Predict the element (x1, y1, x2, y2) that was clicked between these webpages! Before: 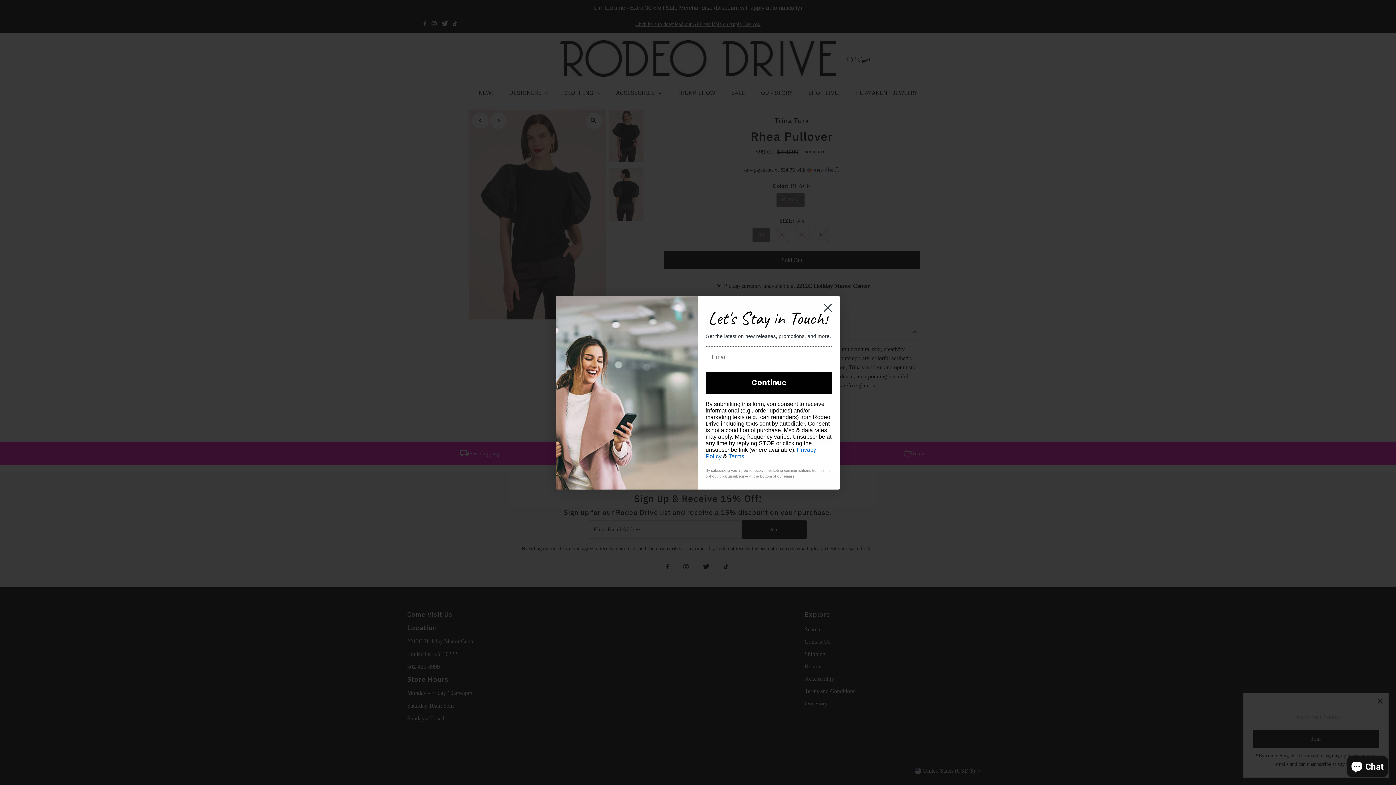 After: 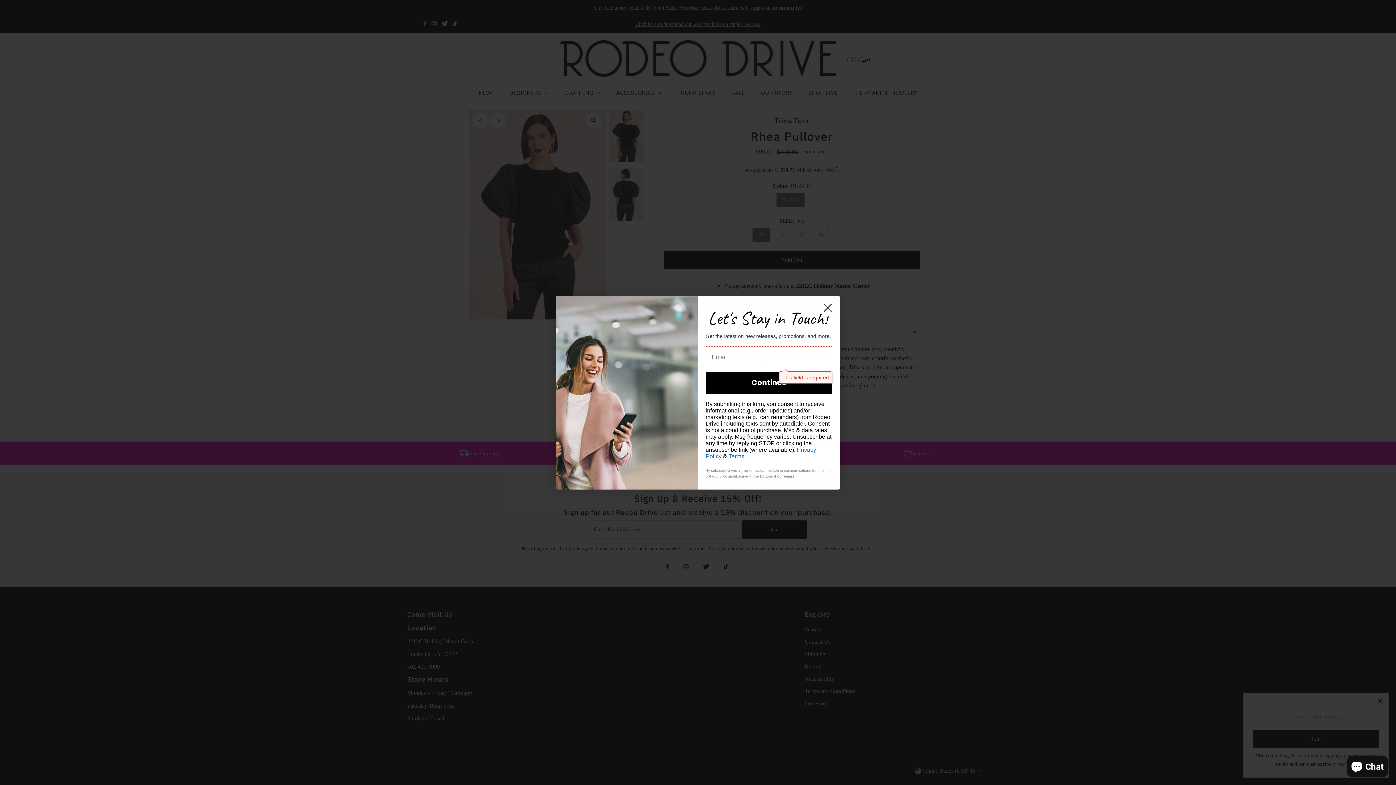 Action: label: Continue bbox: (705, 371, 832, 393)